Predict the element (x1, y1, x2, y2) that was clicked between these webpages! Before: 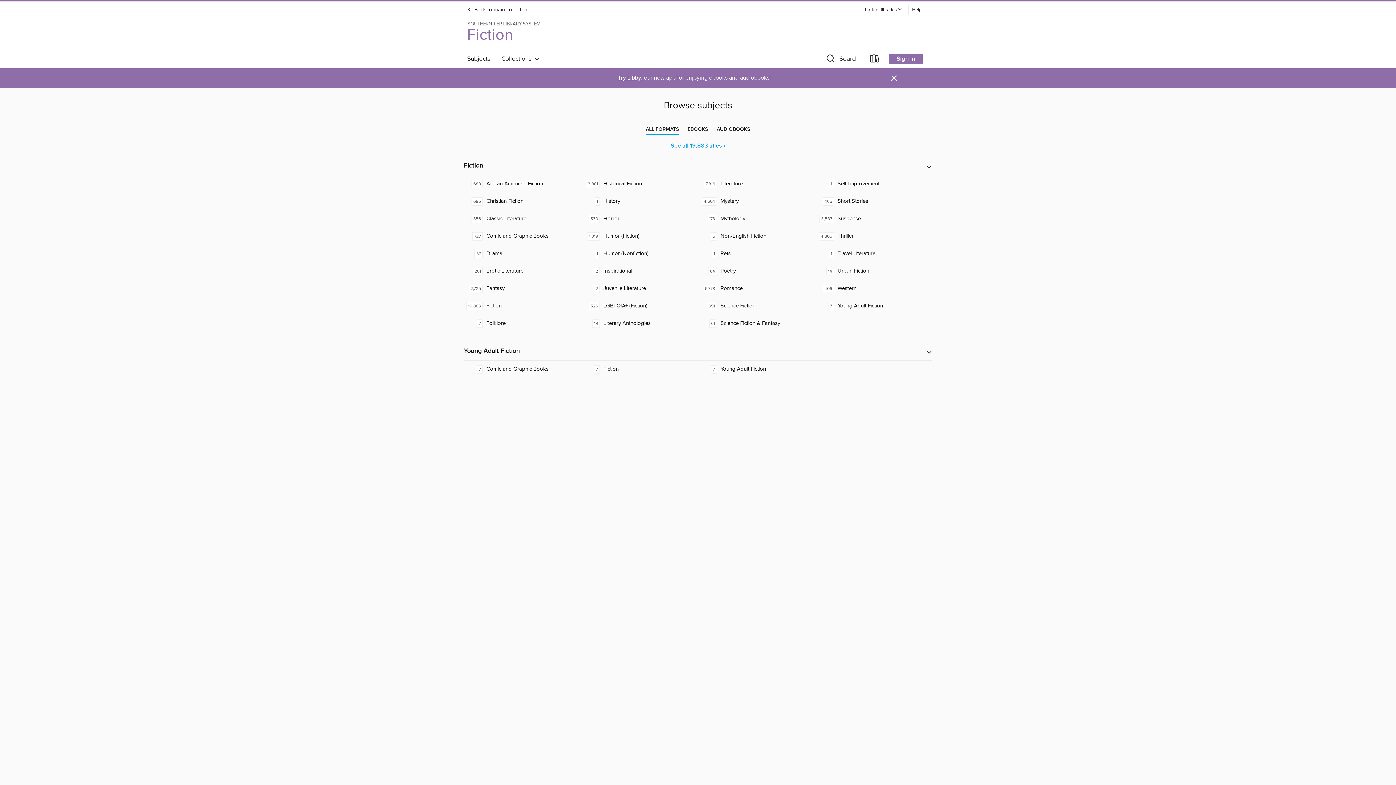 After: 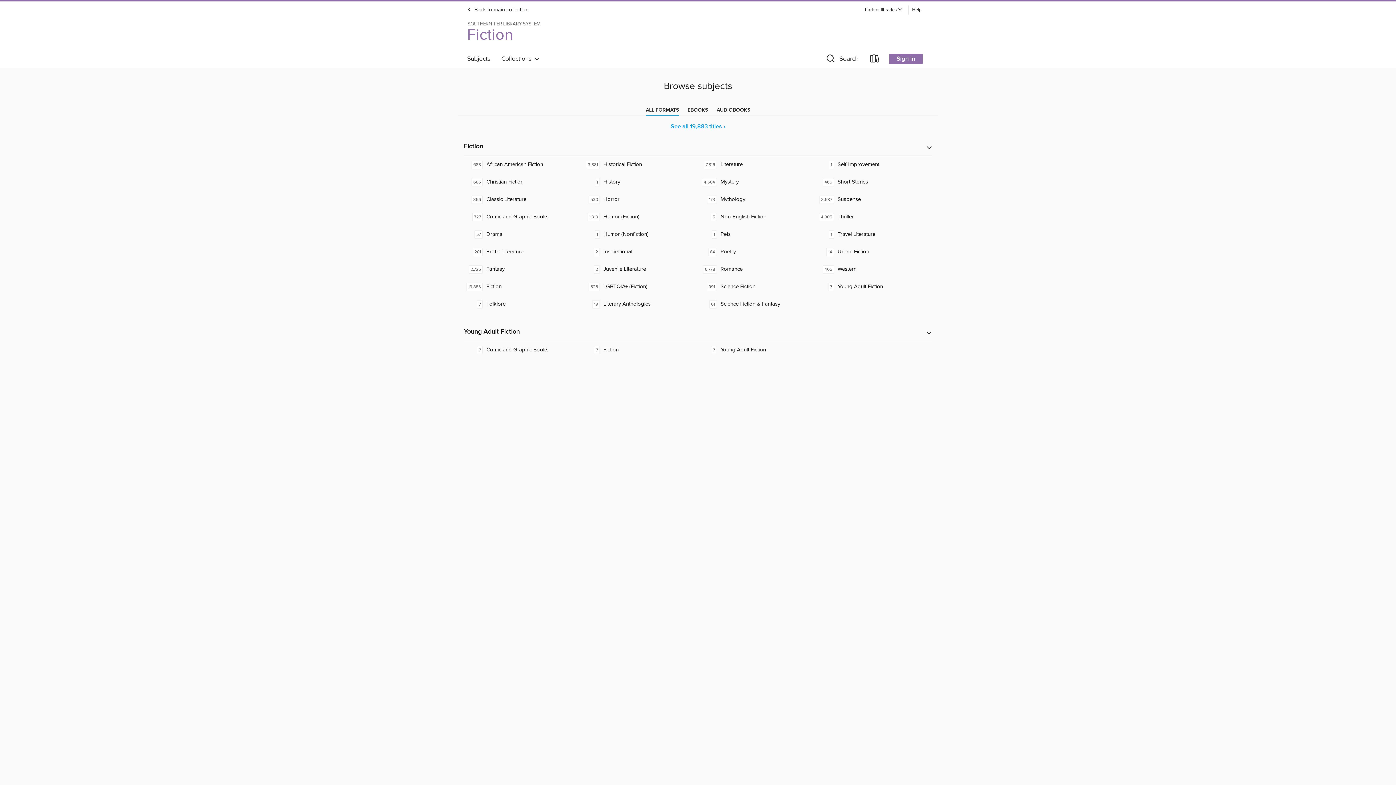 Action: bbox: (890, 73, 898, 82) label: Dismiss alert